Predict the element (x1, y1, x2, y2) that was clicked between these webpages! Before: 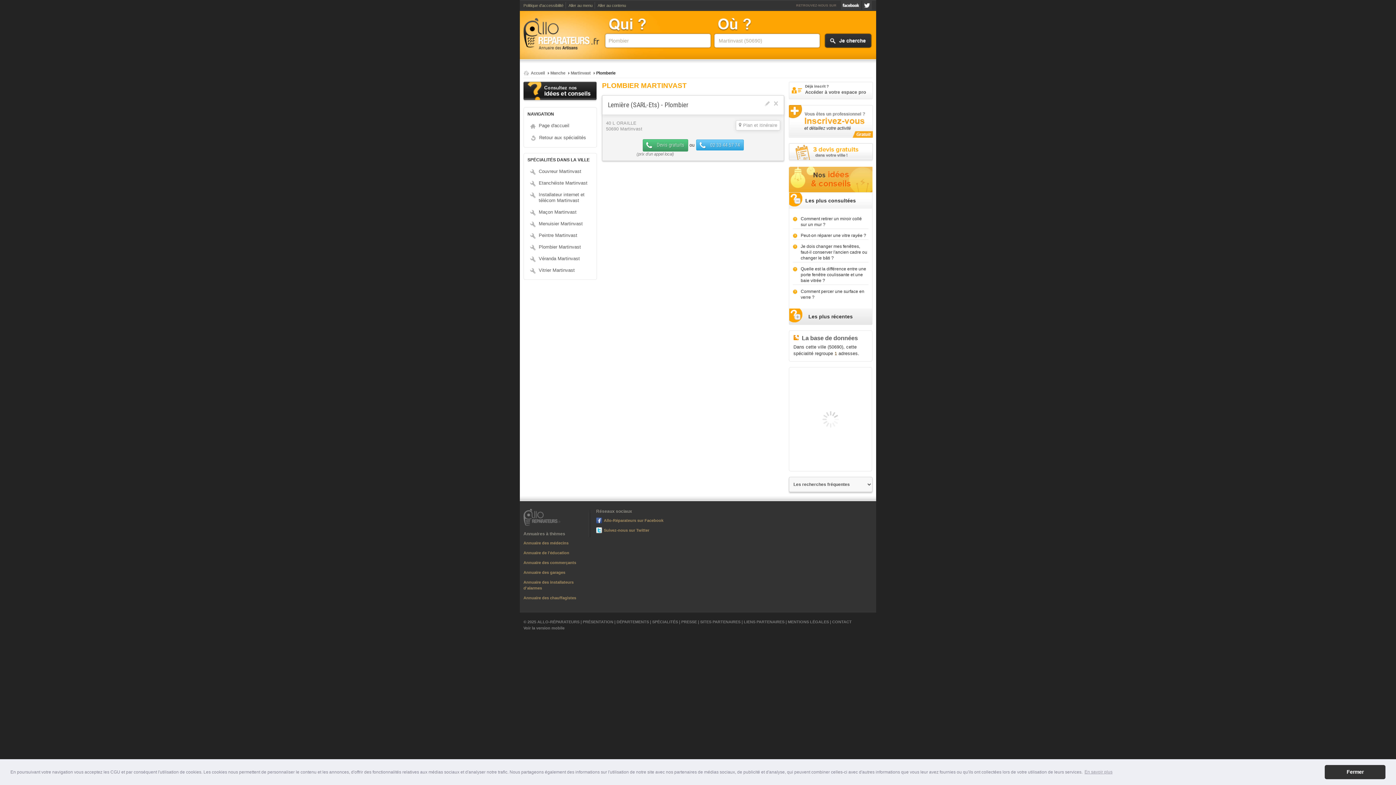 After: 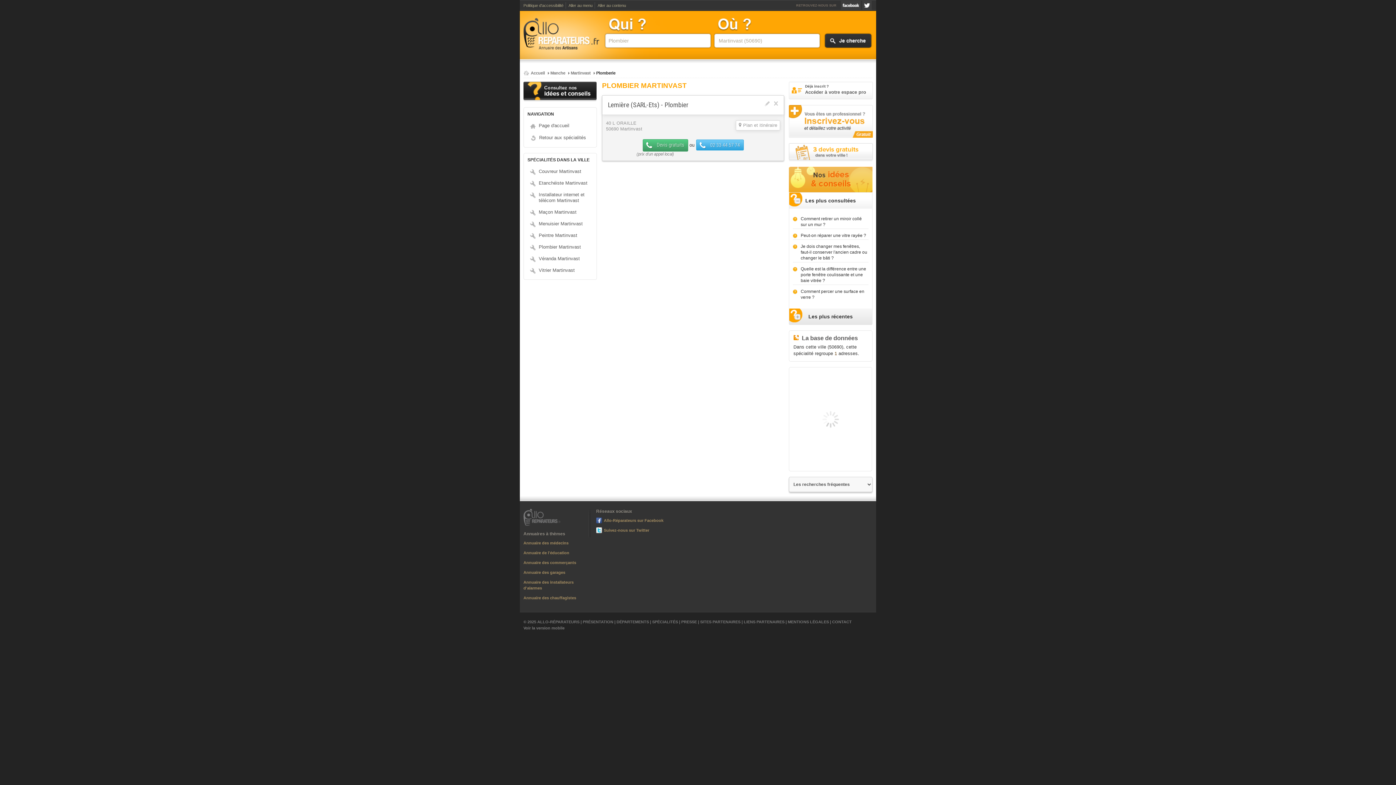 Action: bbox: (1325, 765, 1385, 779) label: dismiss cookie message